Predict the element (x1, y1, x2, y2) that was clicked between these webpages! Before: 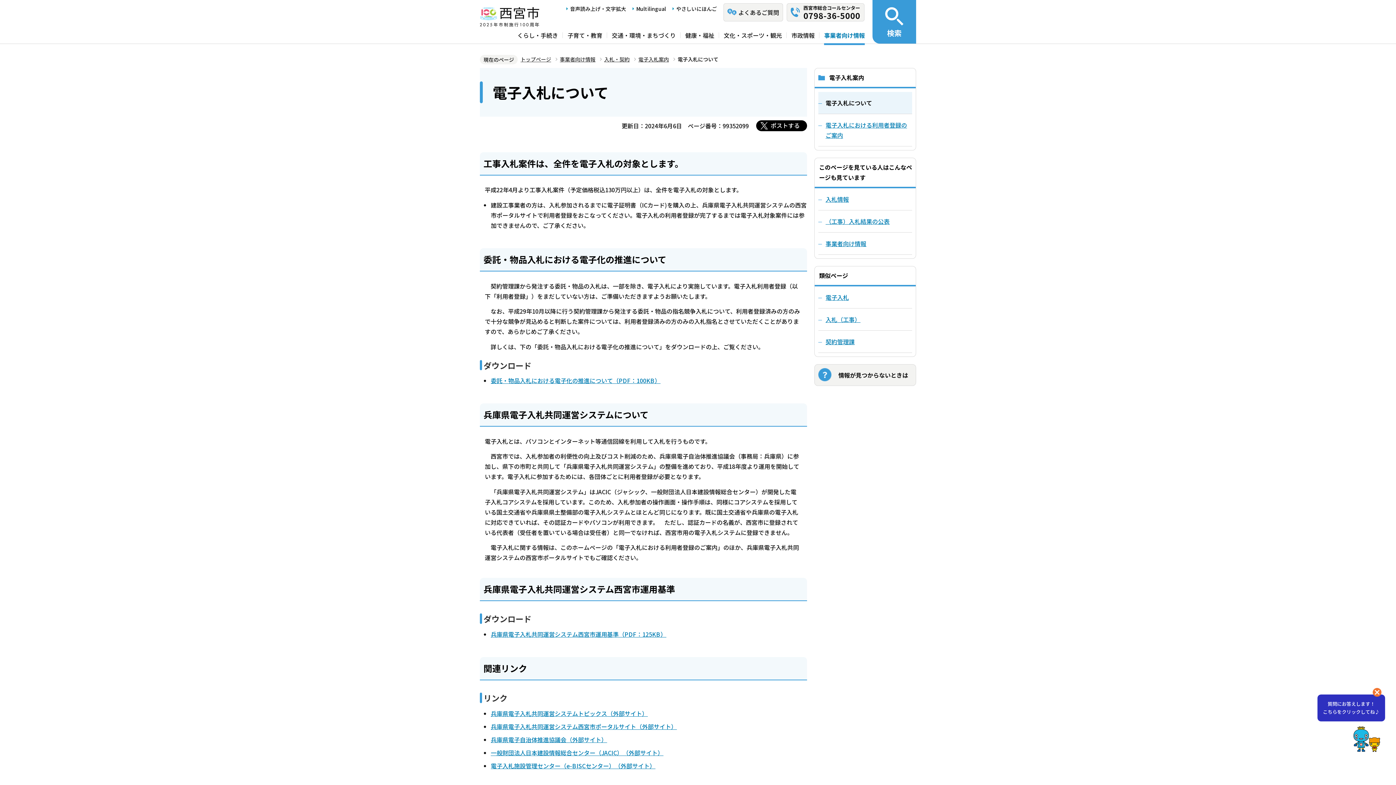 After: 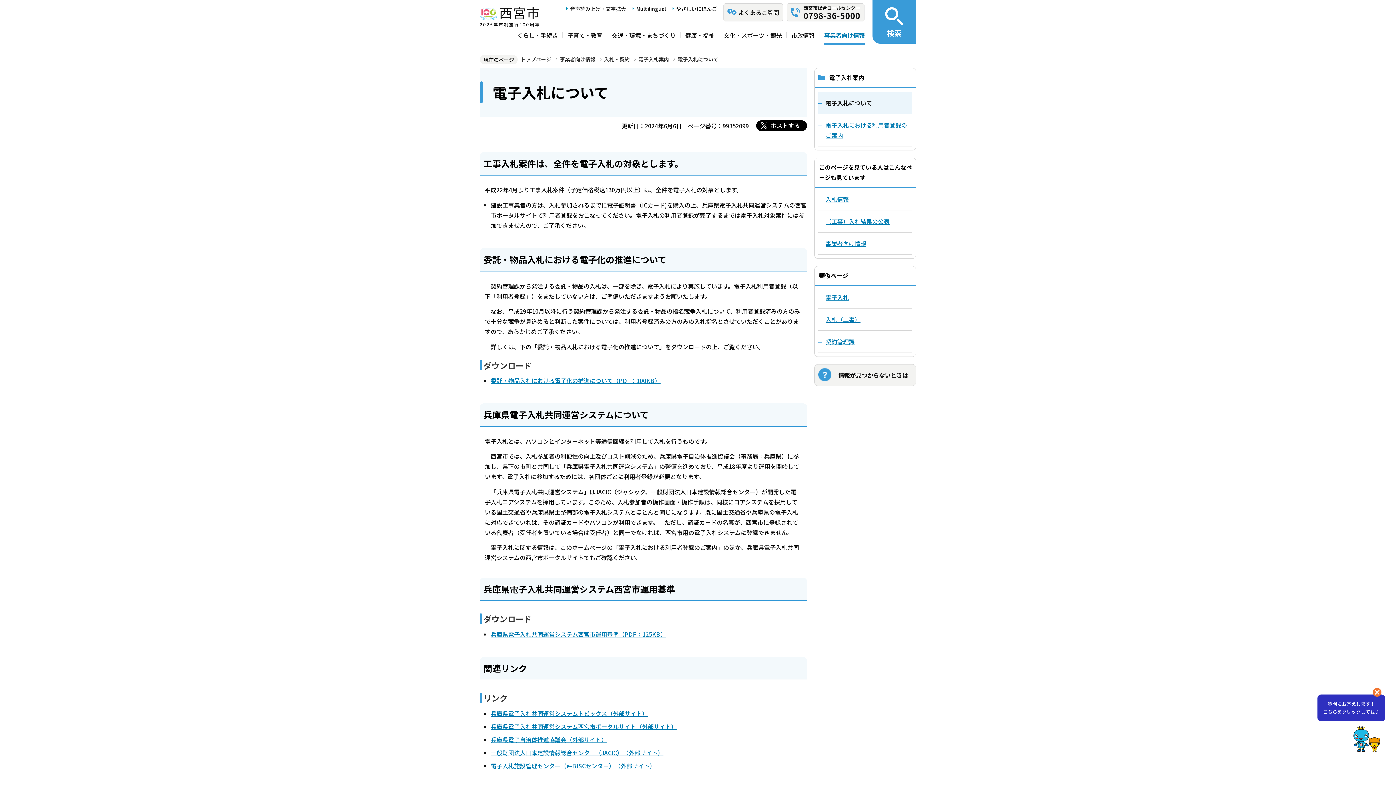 Action: label: 電子入札施設管理センター（e-BISCセンター）（外部サイト） bbox: (490, 761, 655, 770)